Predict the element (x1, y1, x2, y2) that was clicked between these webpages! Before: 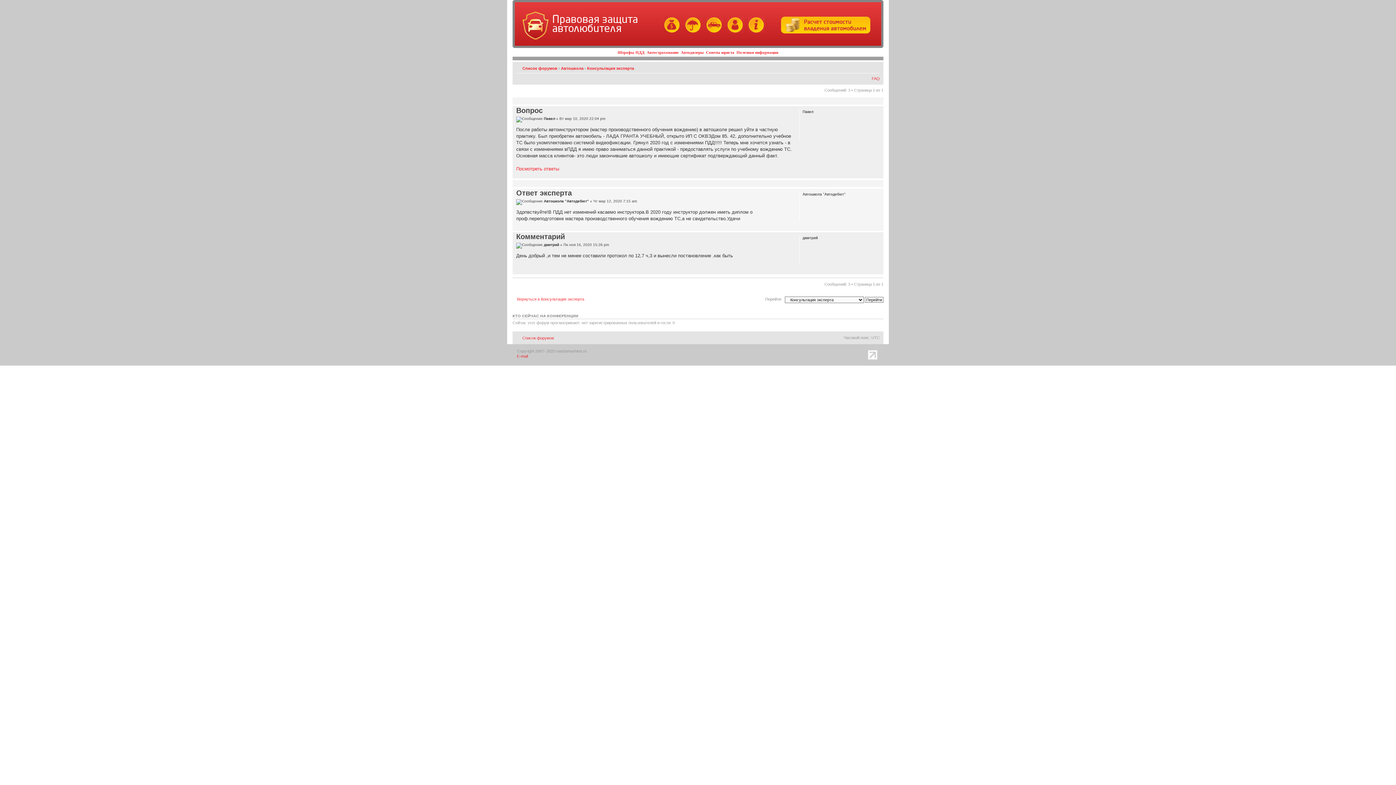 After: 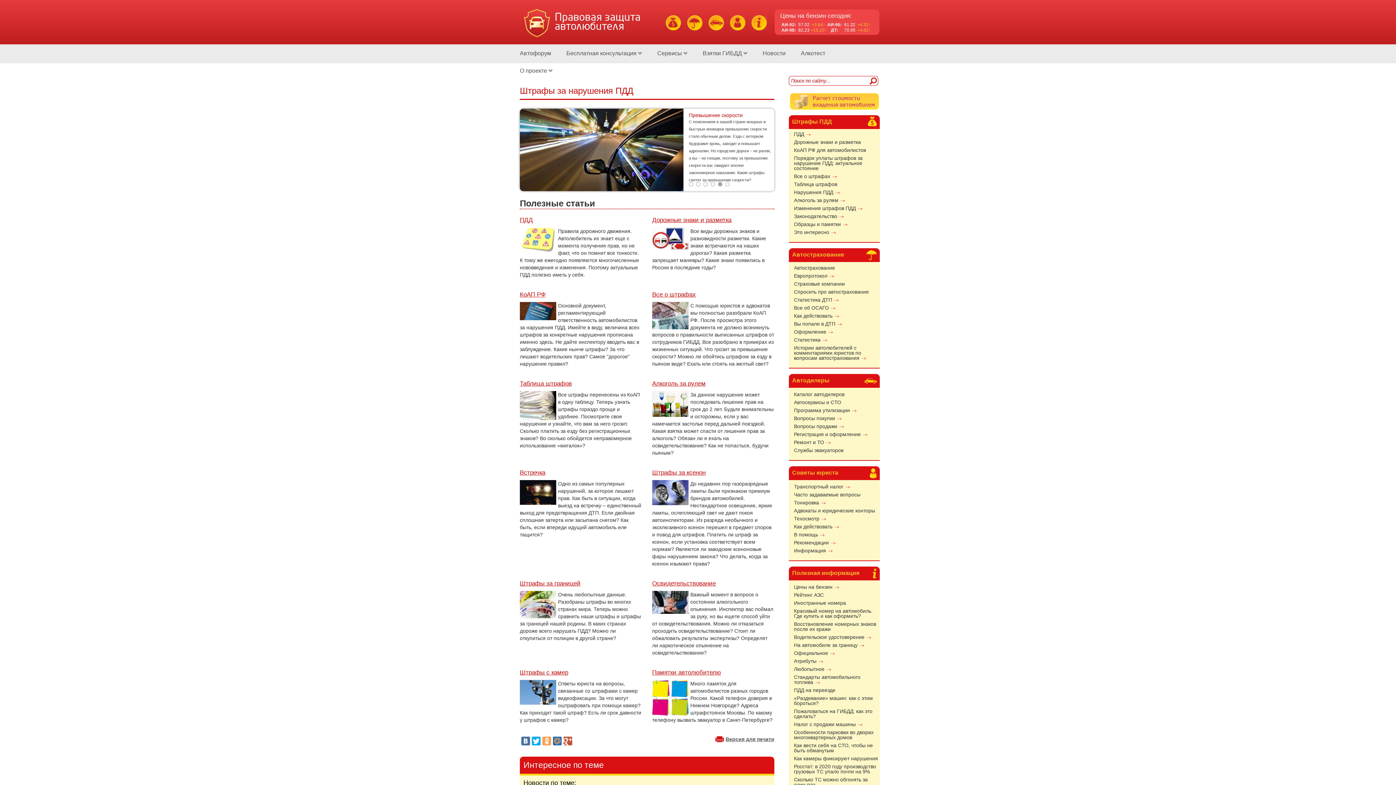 Action: bbox: (660, 29, 680, 33)